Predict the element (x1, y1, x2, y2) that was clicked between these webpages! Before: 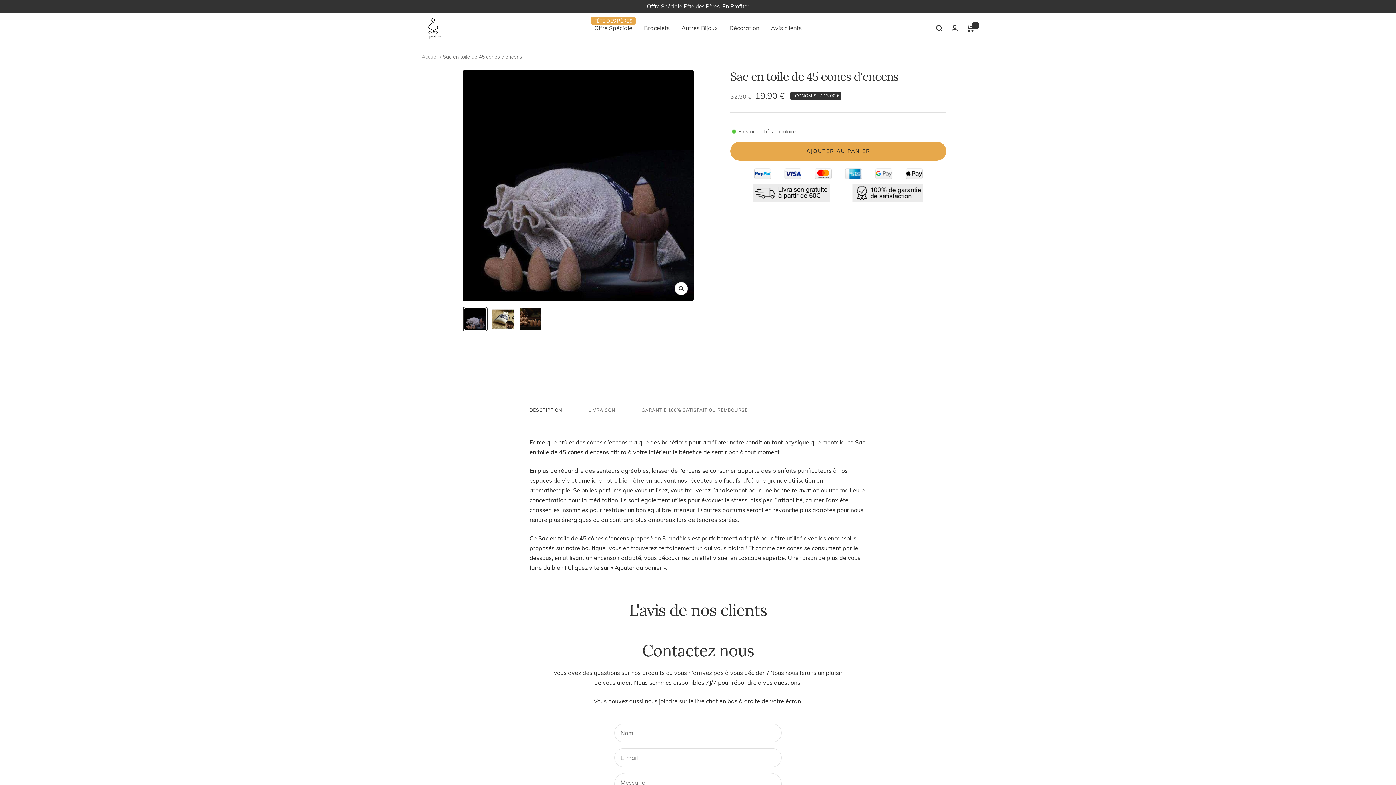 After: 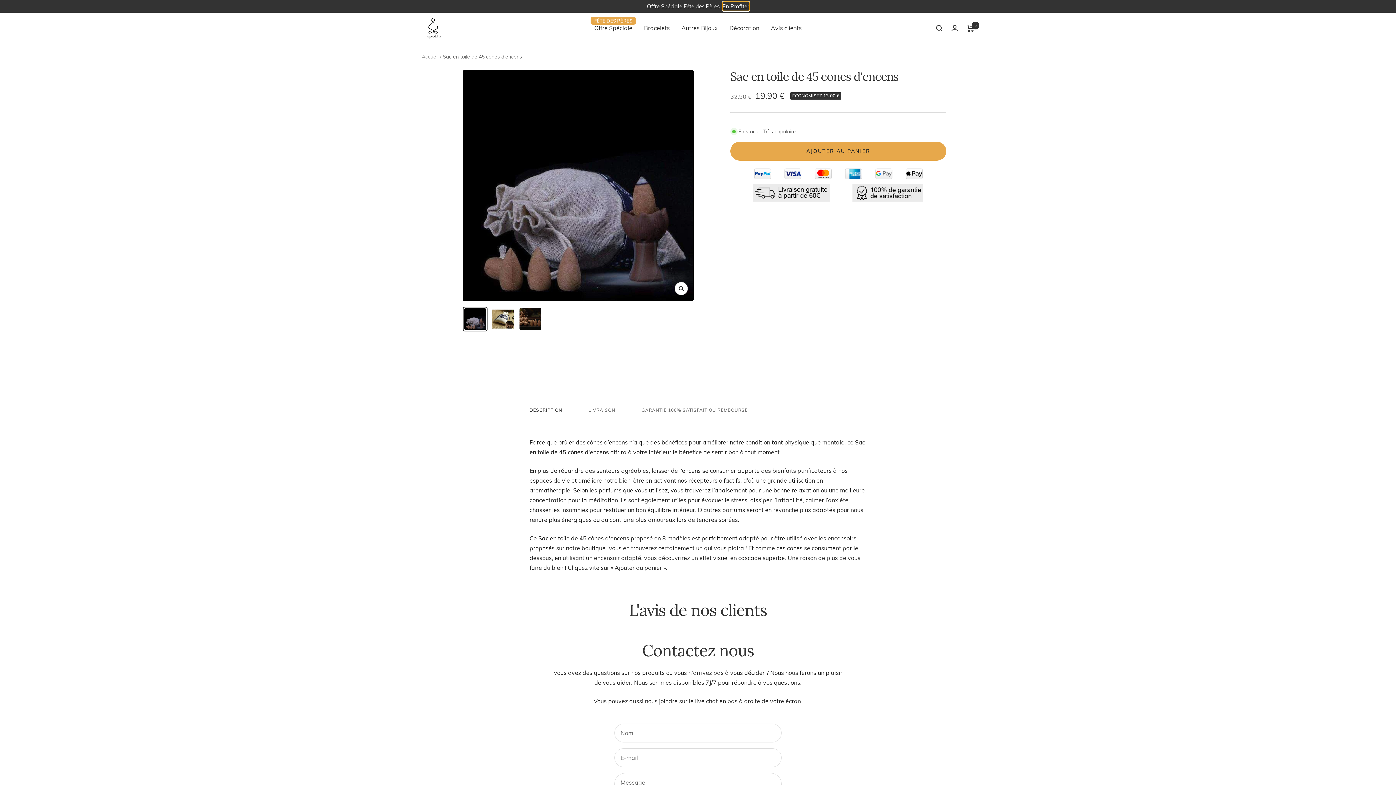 Action: label: En Profiter bbox: (722, 1, 749, 10)